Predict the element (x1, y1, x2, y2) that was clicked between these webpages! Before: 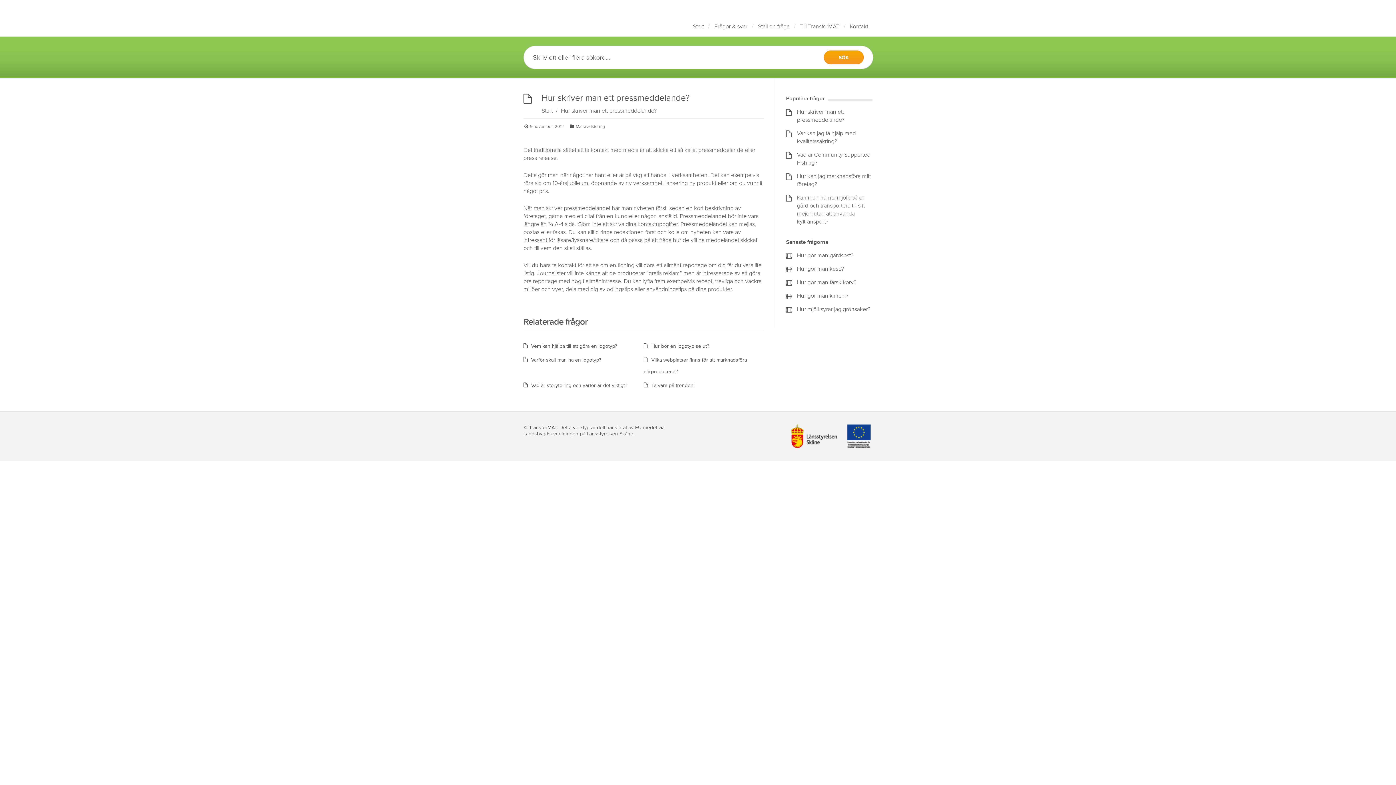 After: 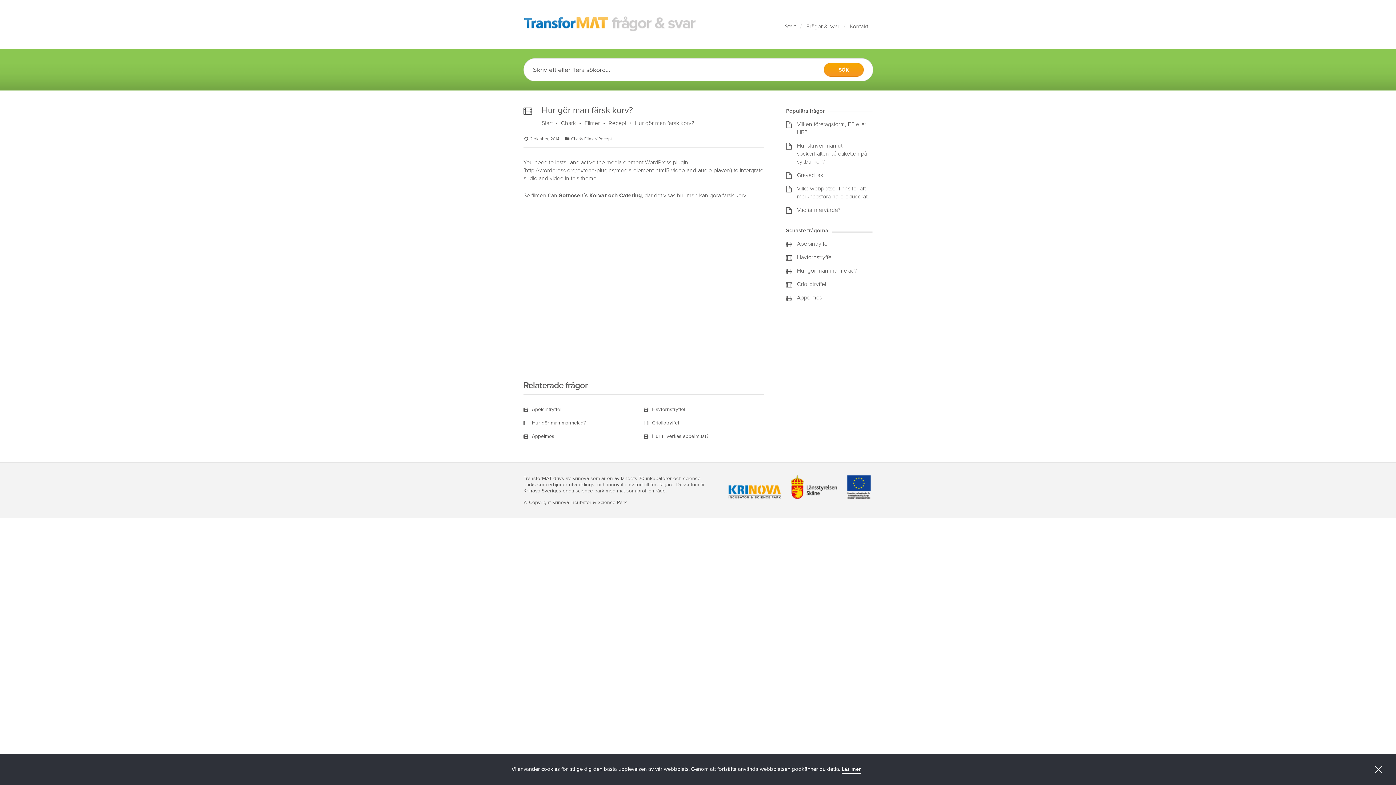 Action: label: Hur gör man färsk korv? bbox: (797, 278, 856, 286)